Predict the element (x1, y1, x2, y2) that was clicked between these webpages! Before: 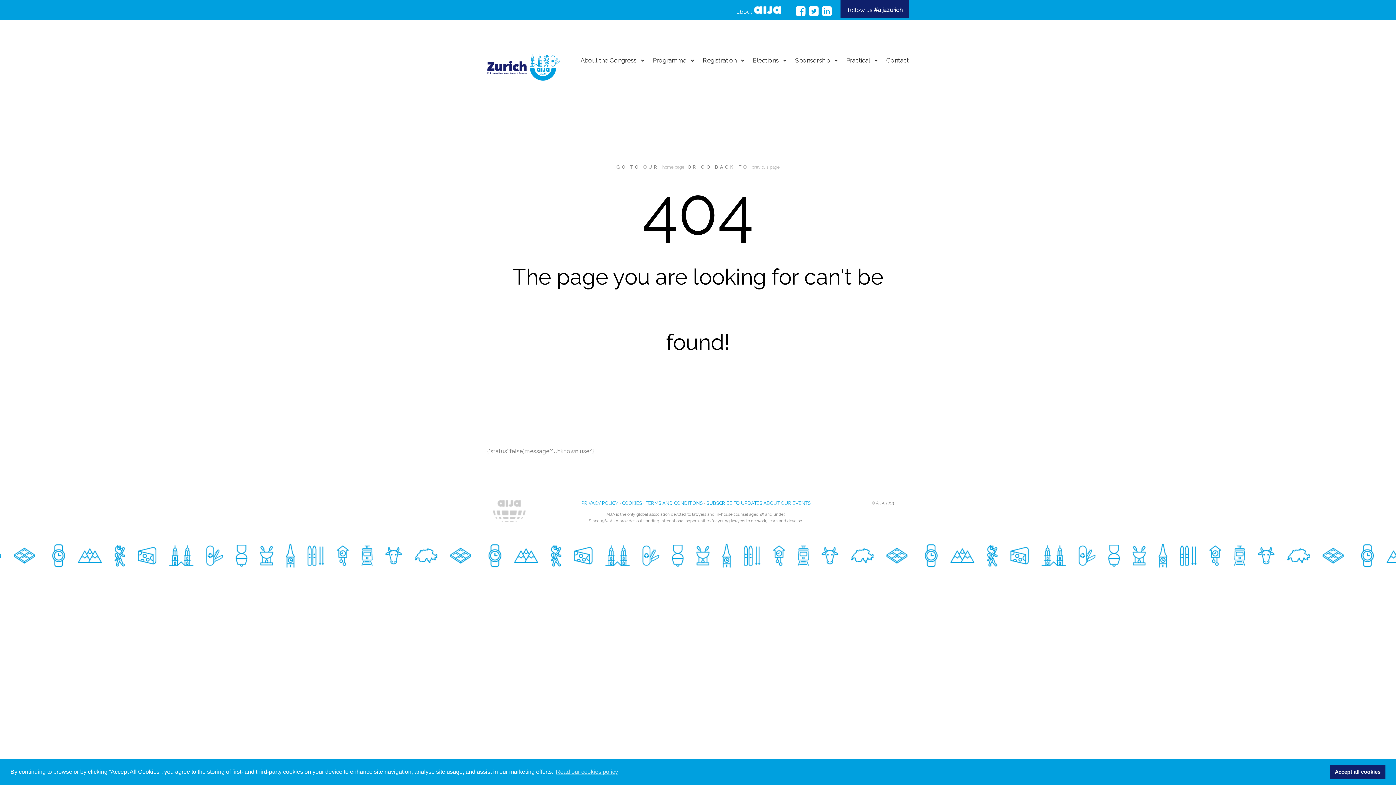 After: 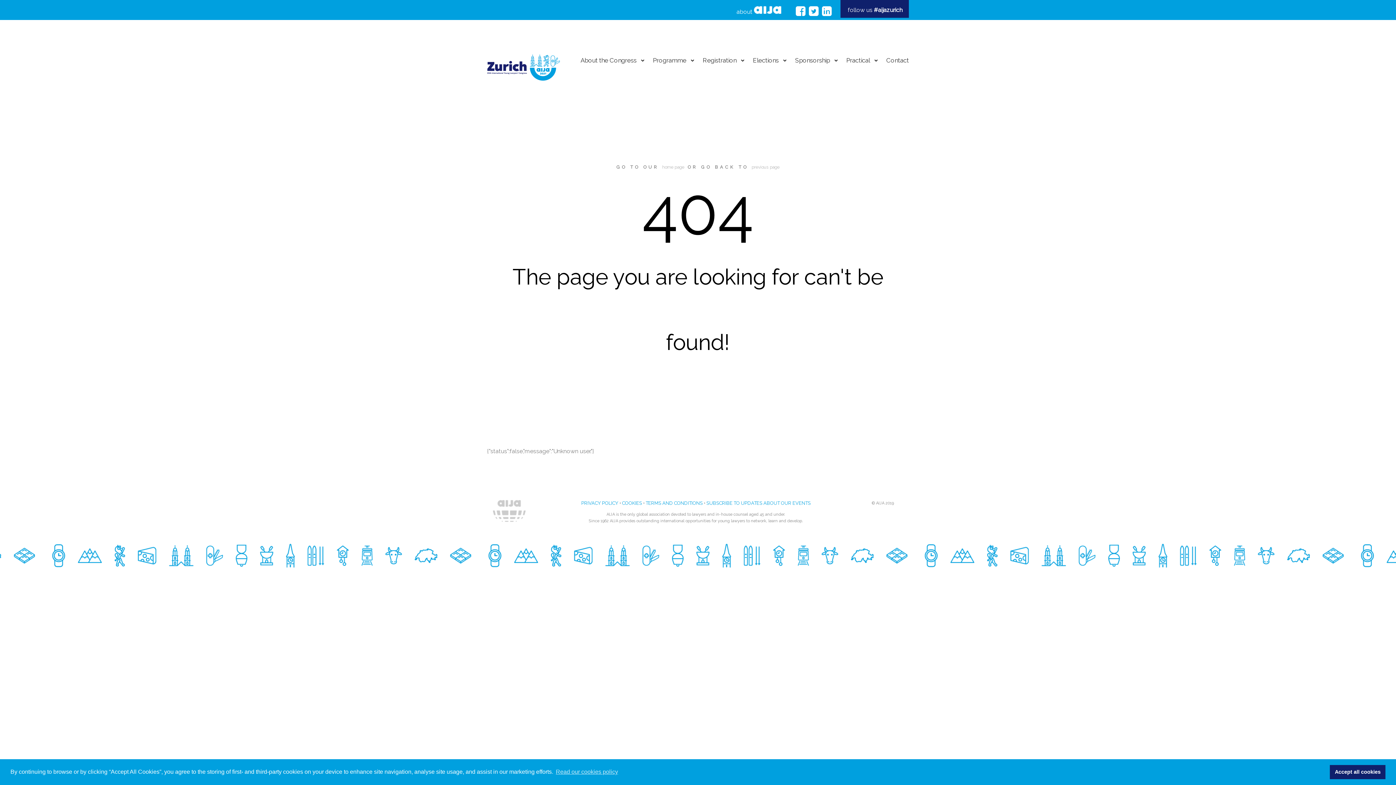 Action: bbox: (822, 5, 831, 16) label: 